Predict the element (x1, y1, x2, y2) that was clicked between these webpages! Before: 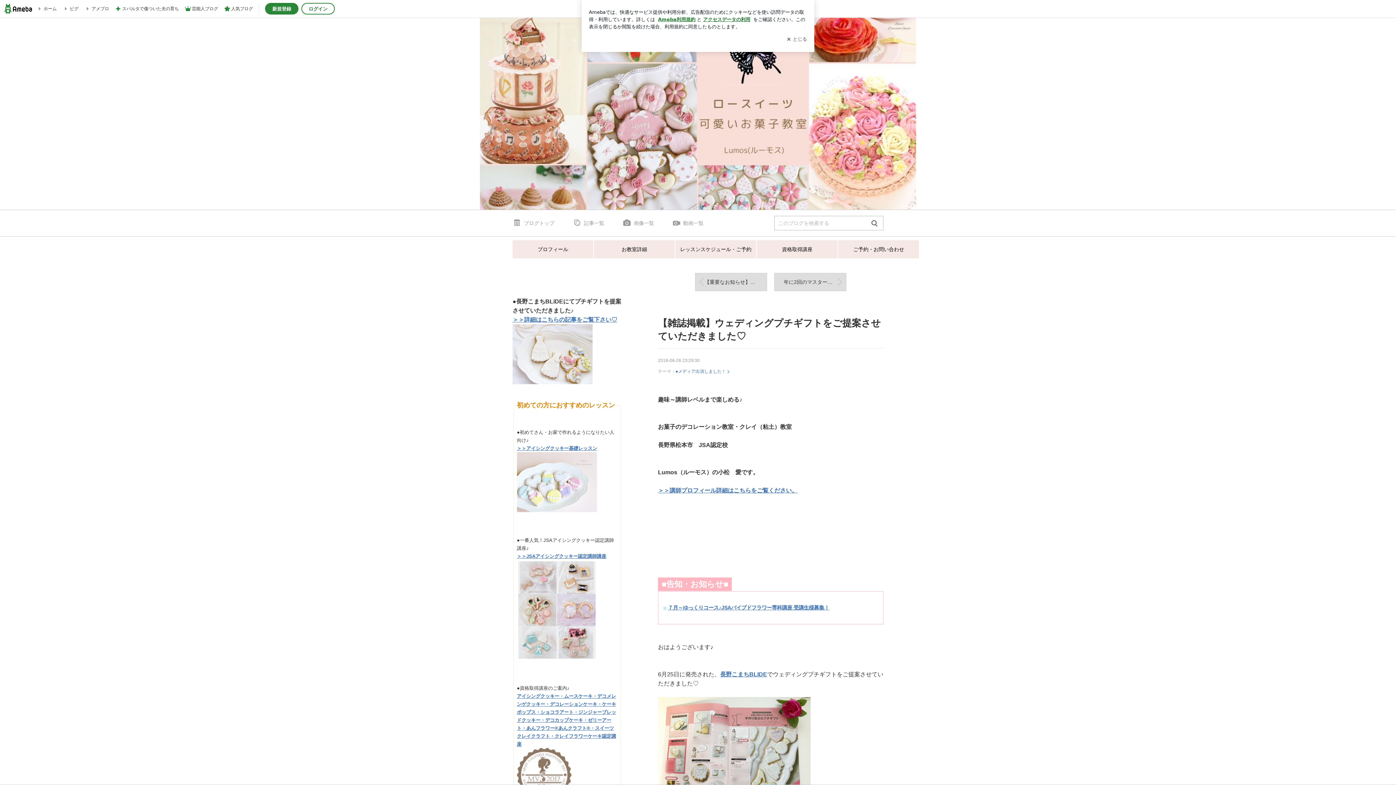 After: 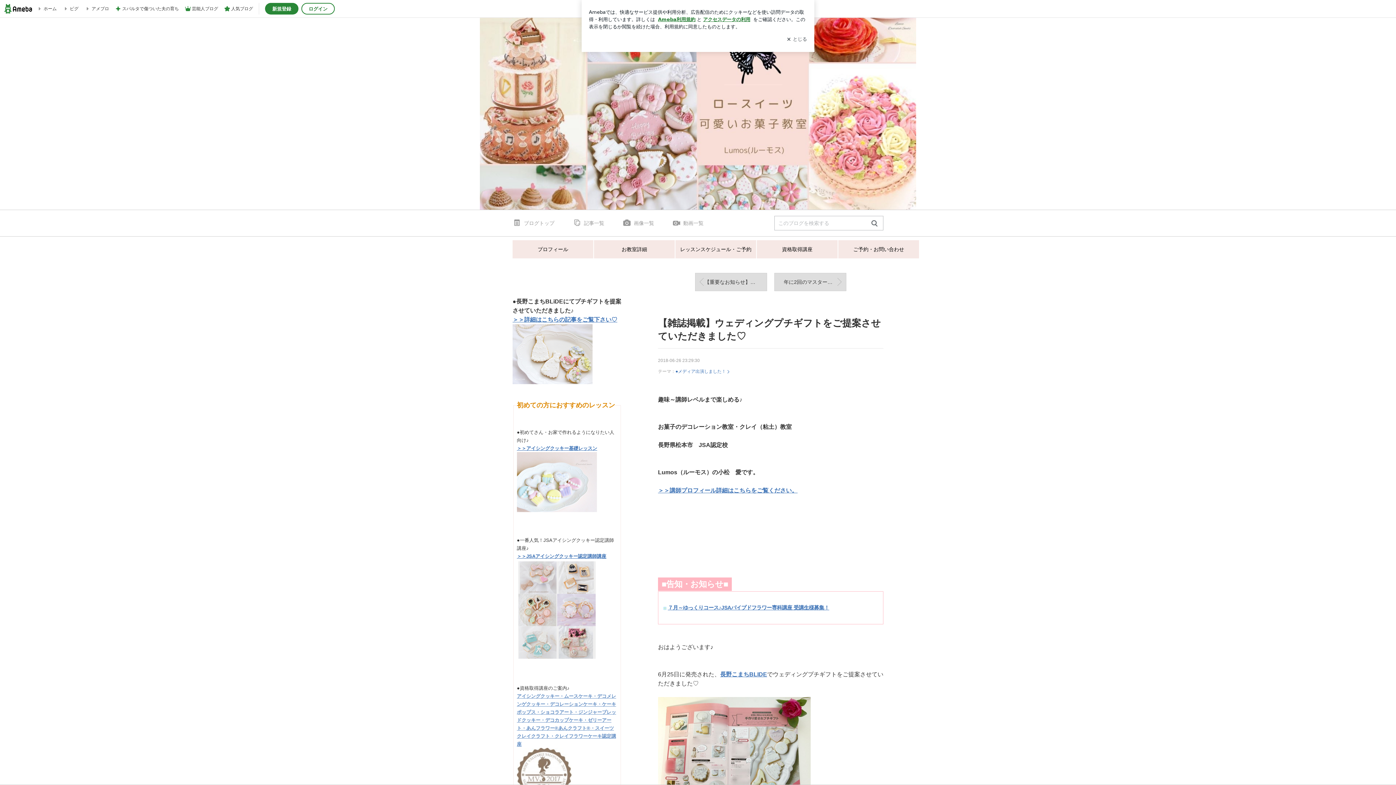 Action: bbox: (517, 693, 616, 747) label: アイシングクッキー・ムースケーキ・デコメレンゲクッキー・デコレーションケーキ・ケーキポップス・ショコラアート・ジンジャーブレッドクッキー・デコカップケーキ・ゼリーアート・あんフラワー®あんクラフト®・スイーツクレイクラフト・クレイフラワーケーキ認定講座